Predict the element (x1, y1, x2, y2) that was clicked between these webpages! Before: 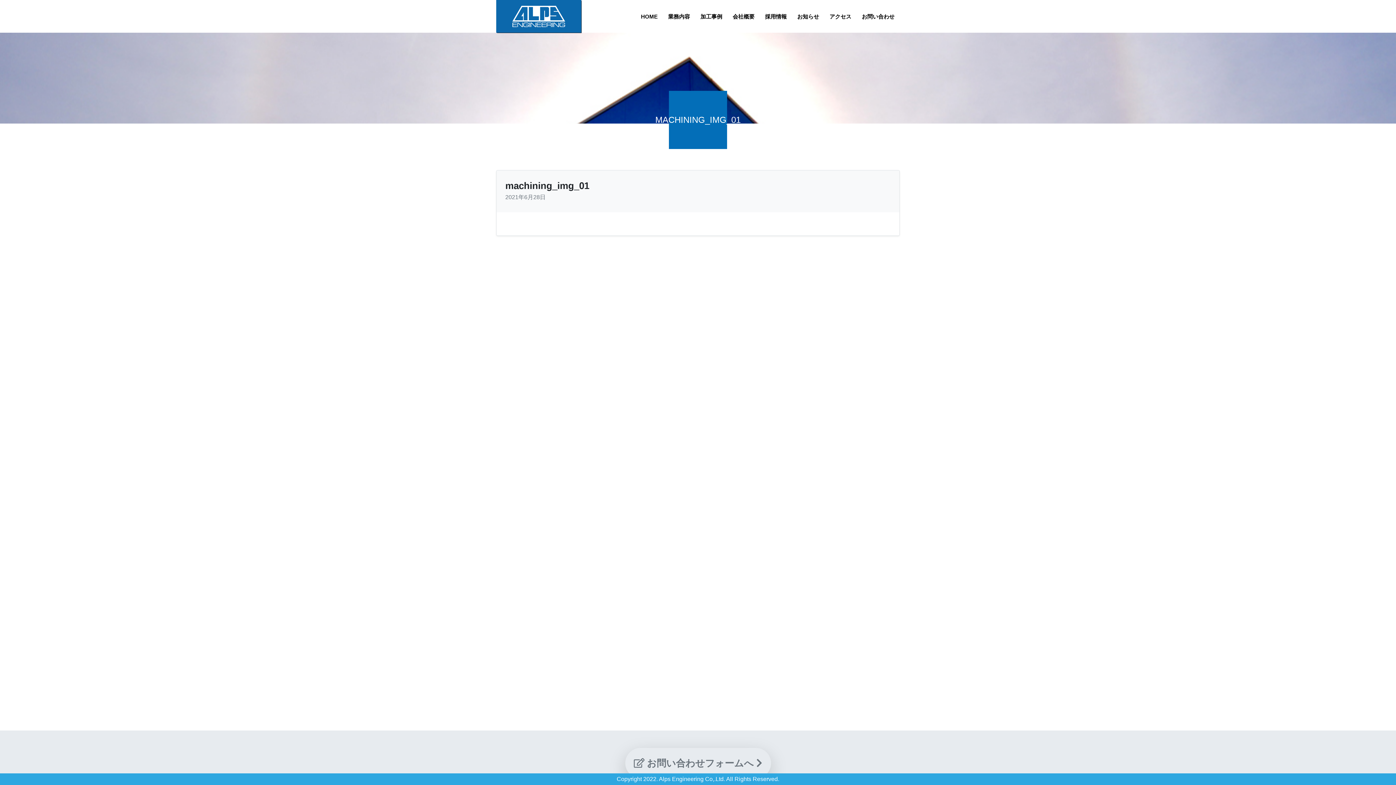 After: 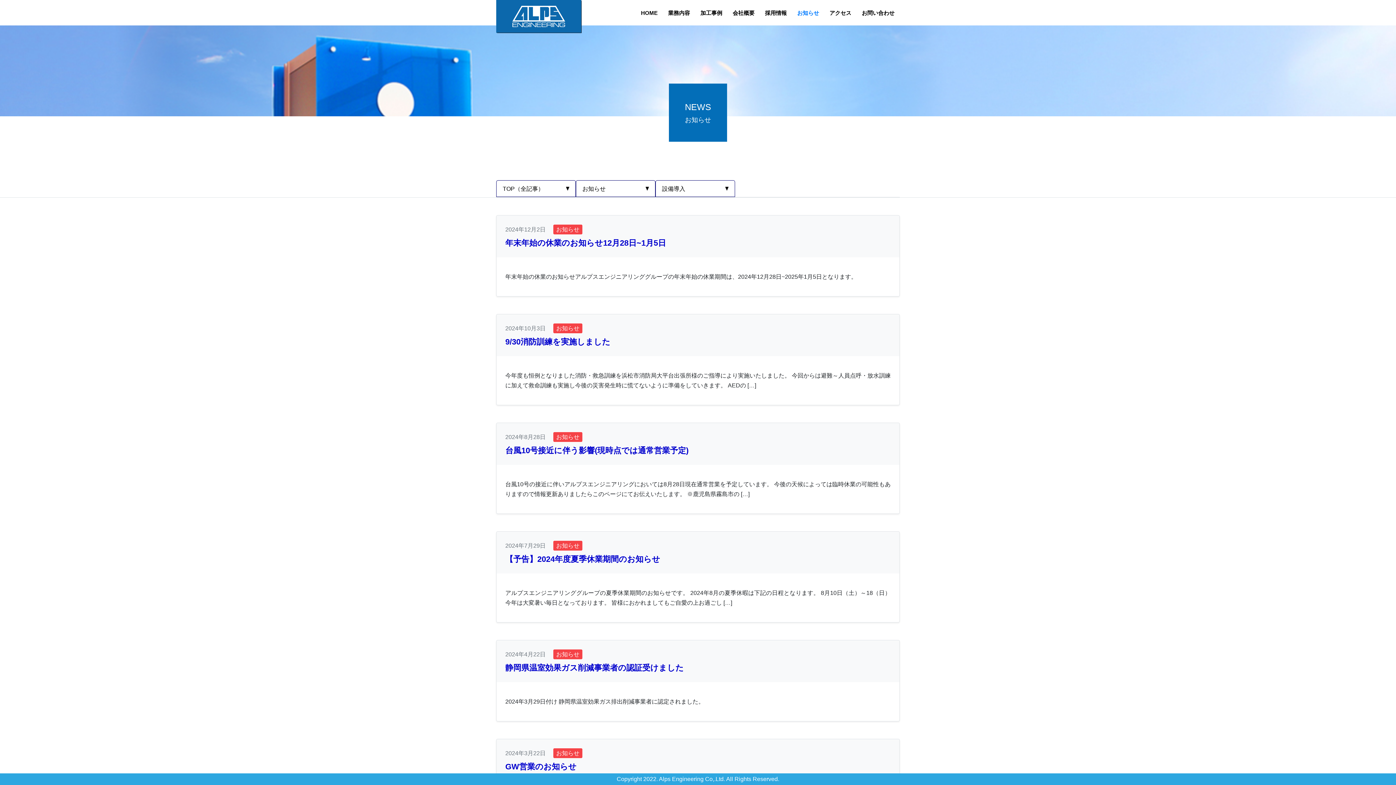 Action: bbox: (792, 8, 824, 23) label: お知らせ